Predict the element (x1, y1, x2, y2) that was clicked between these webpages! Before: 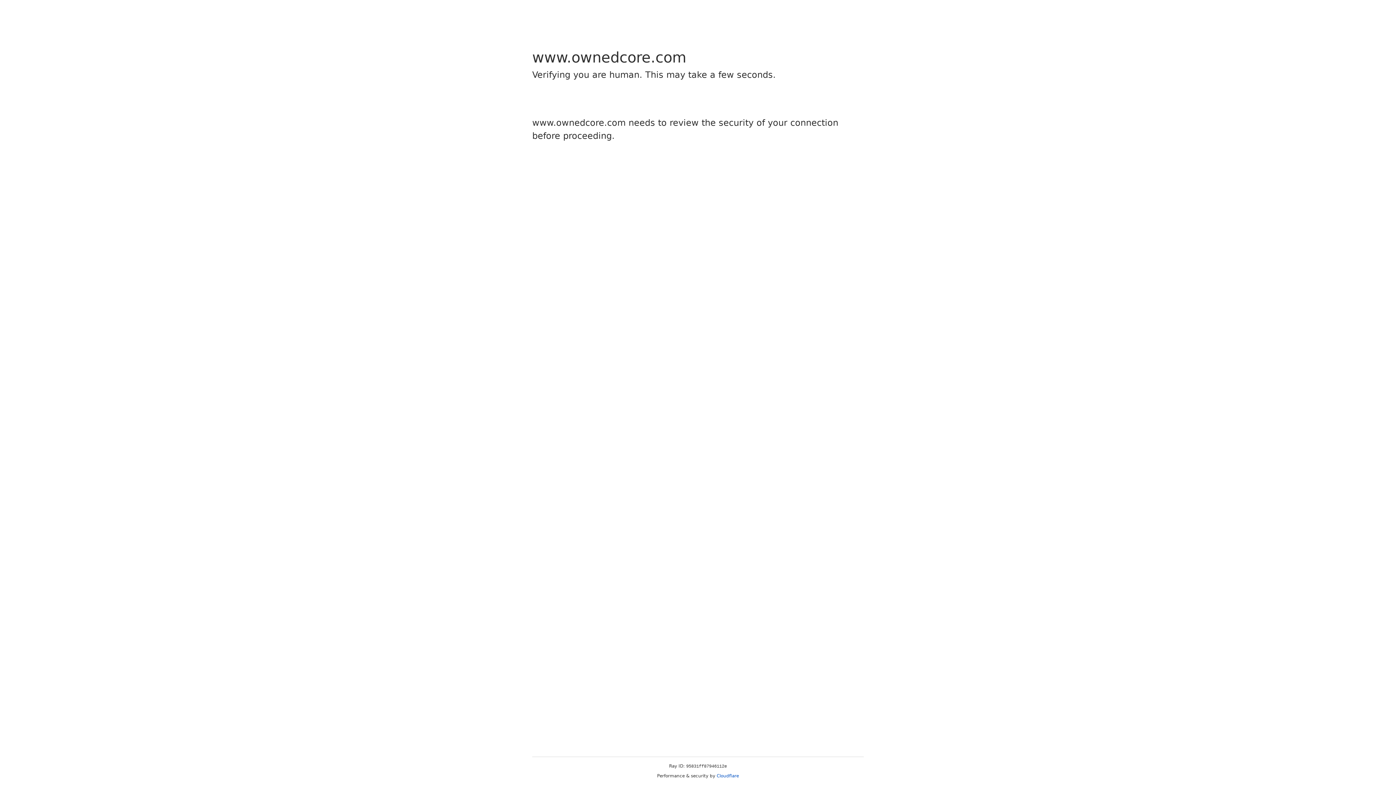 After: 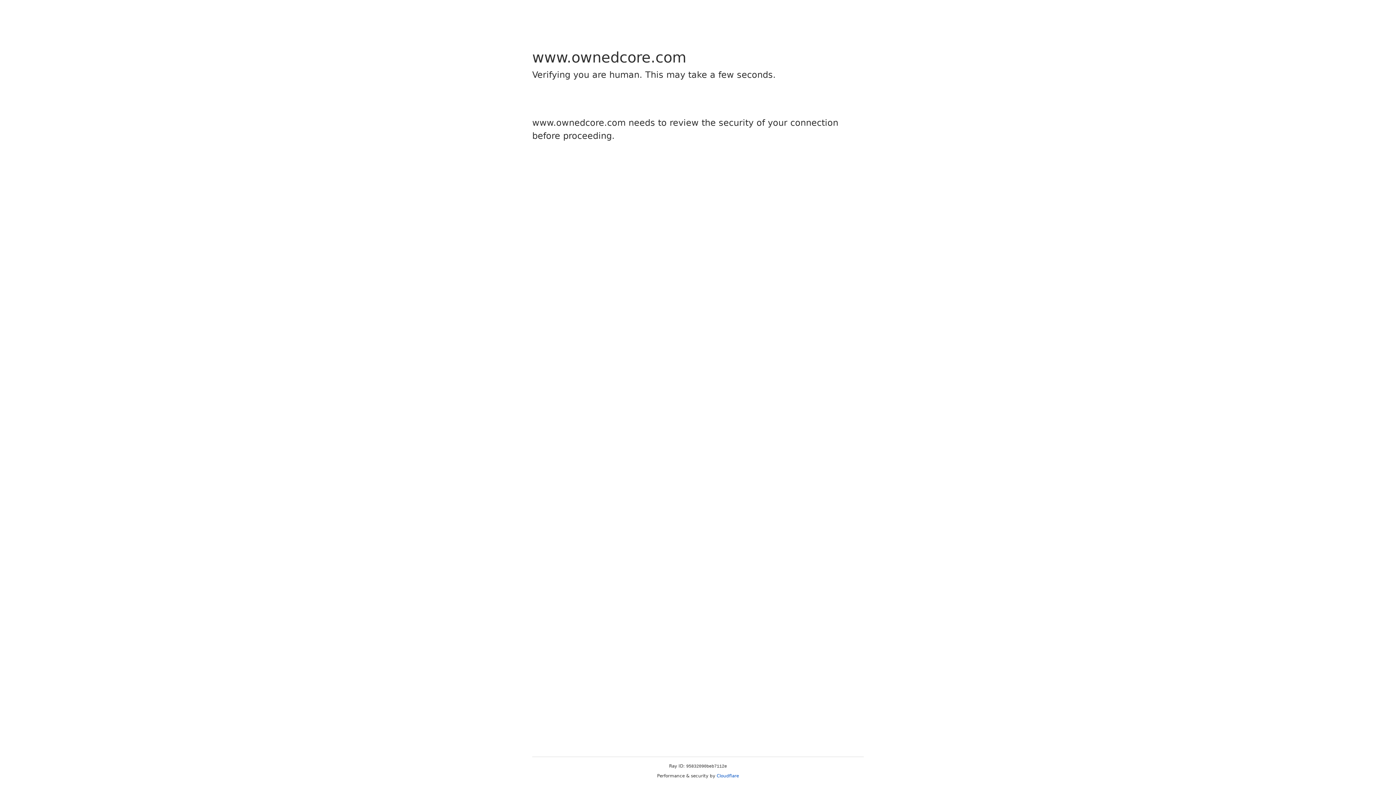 Action: label: Cloudflare bbox: (716, 773, 739, 778)